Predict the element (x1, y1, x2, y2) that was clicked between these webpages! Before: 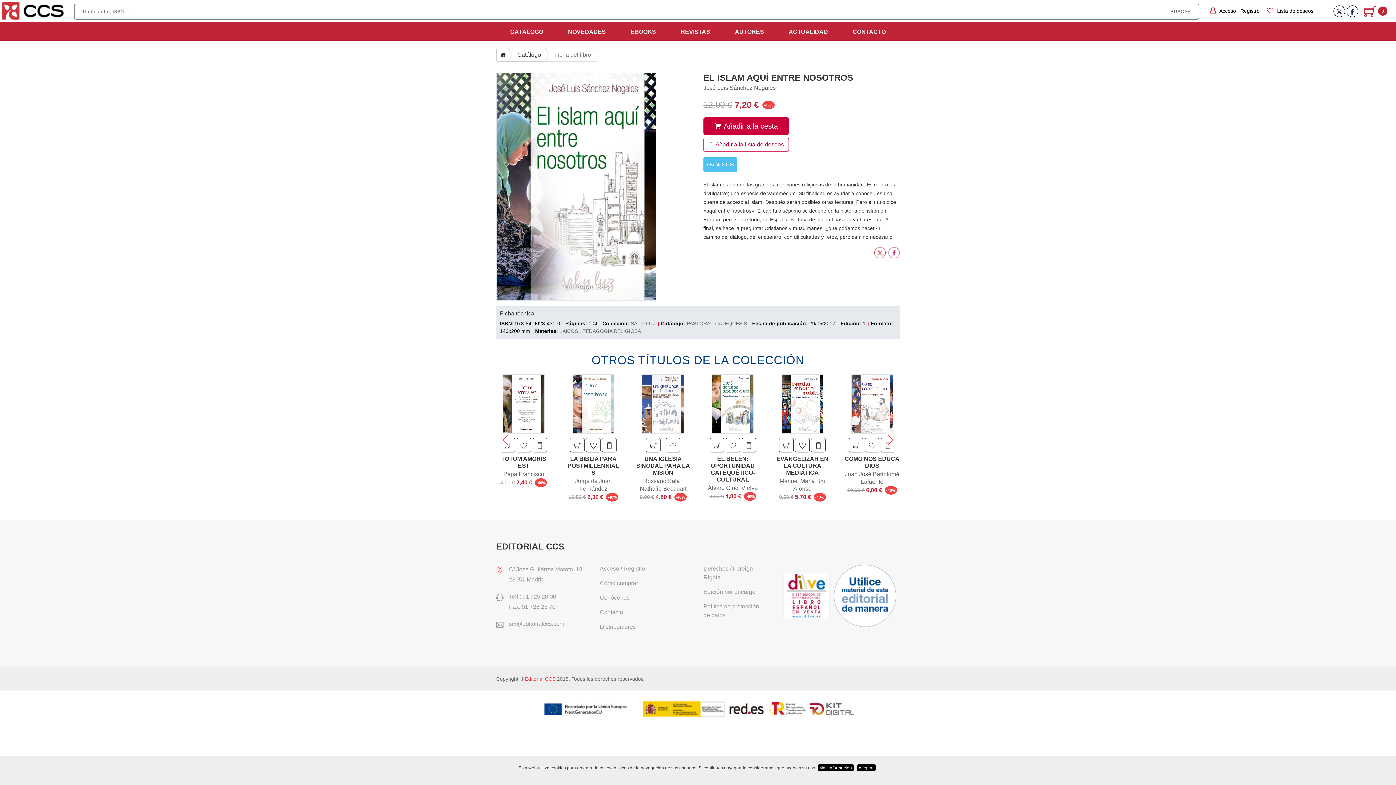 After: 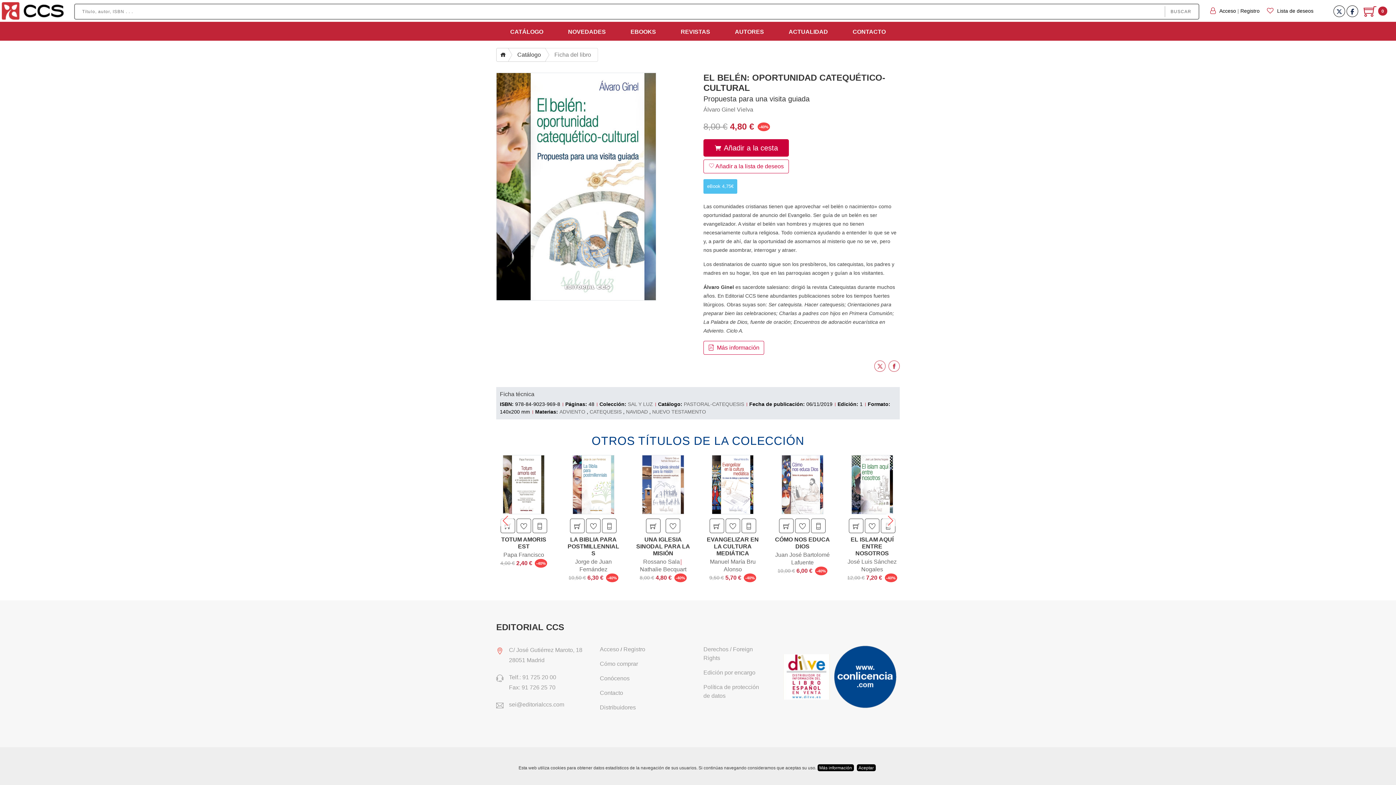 Action: bbox: (741, 438, 756, 452)